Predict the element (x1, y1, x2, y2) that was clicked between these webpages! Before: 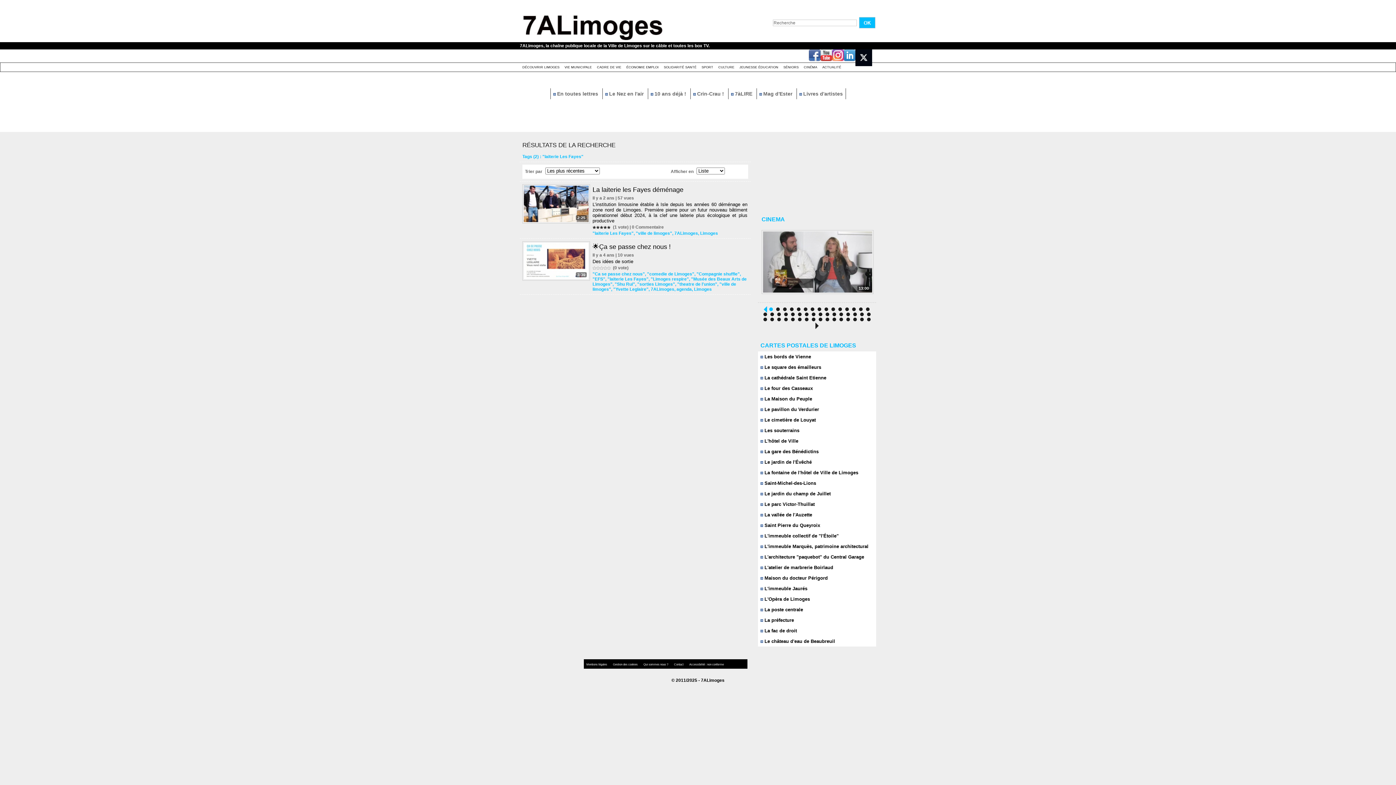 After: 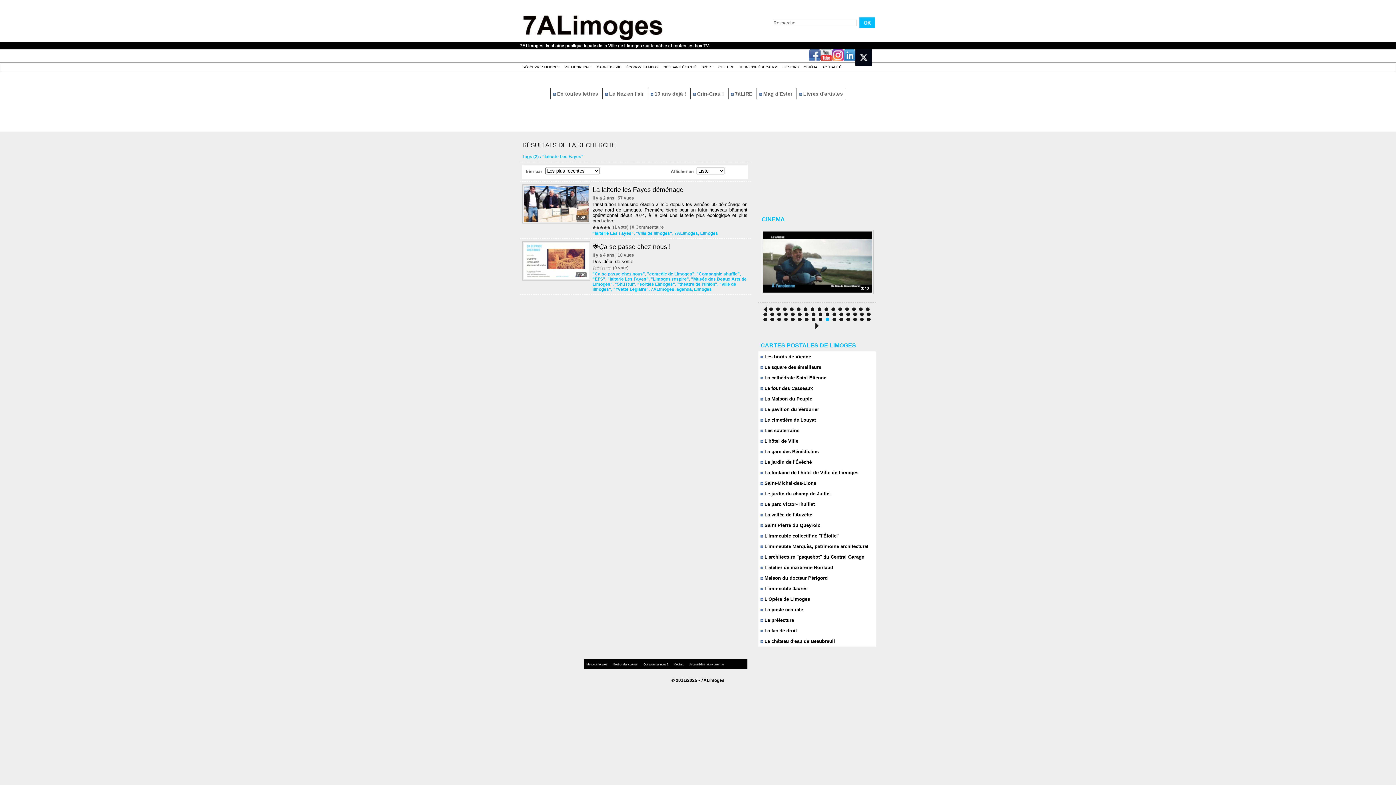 Action: bbox: (825, 317, 829, 321)